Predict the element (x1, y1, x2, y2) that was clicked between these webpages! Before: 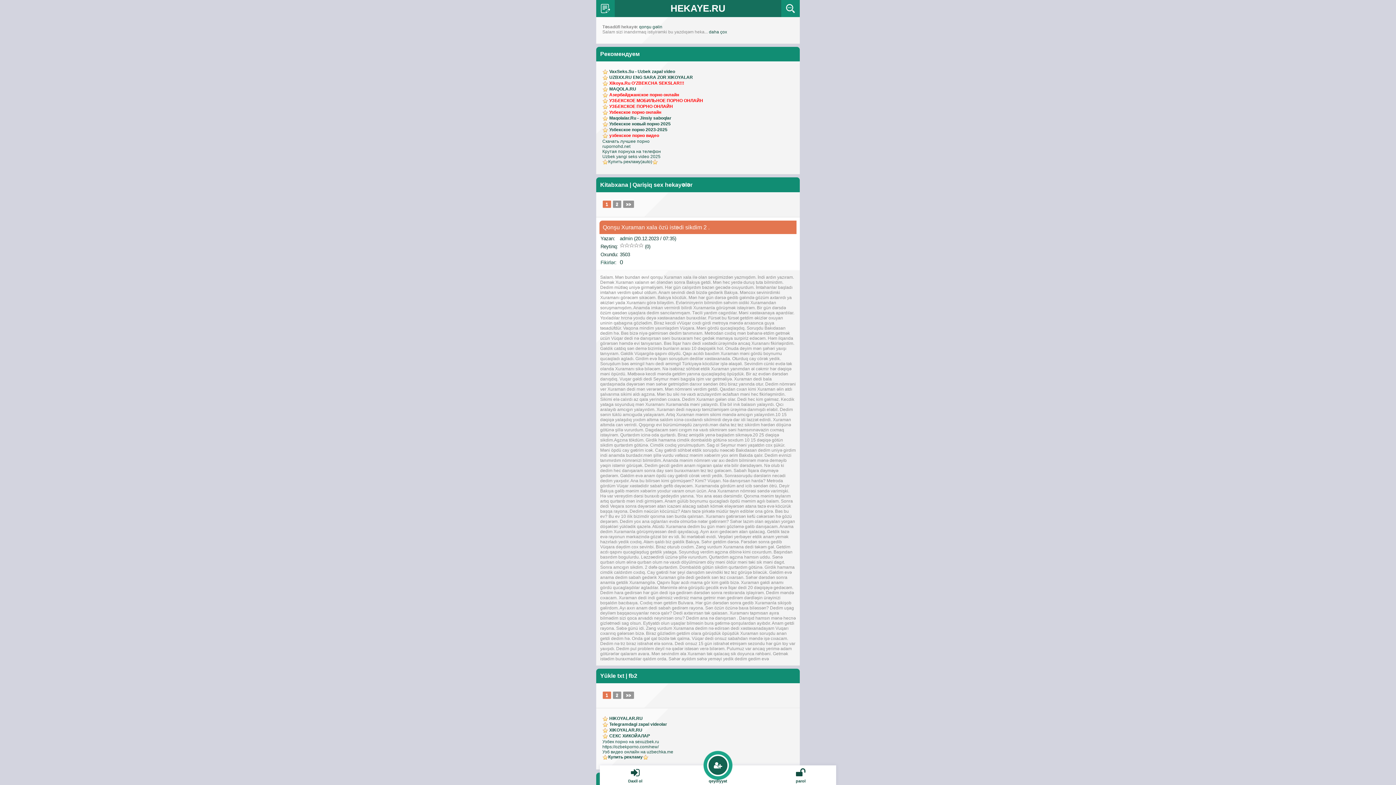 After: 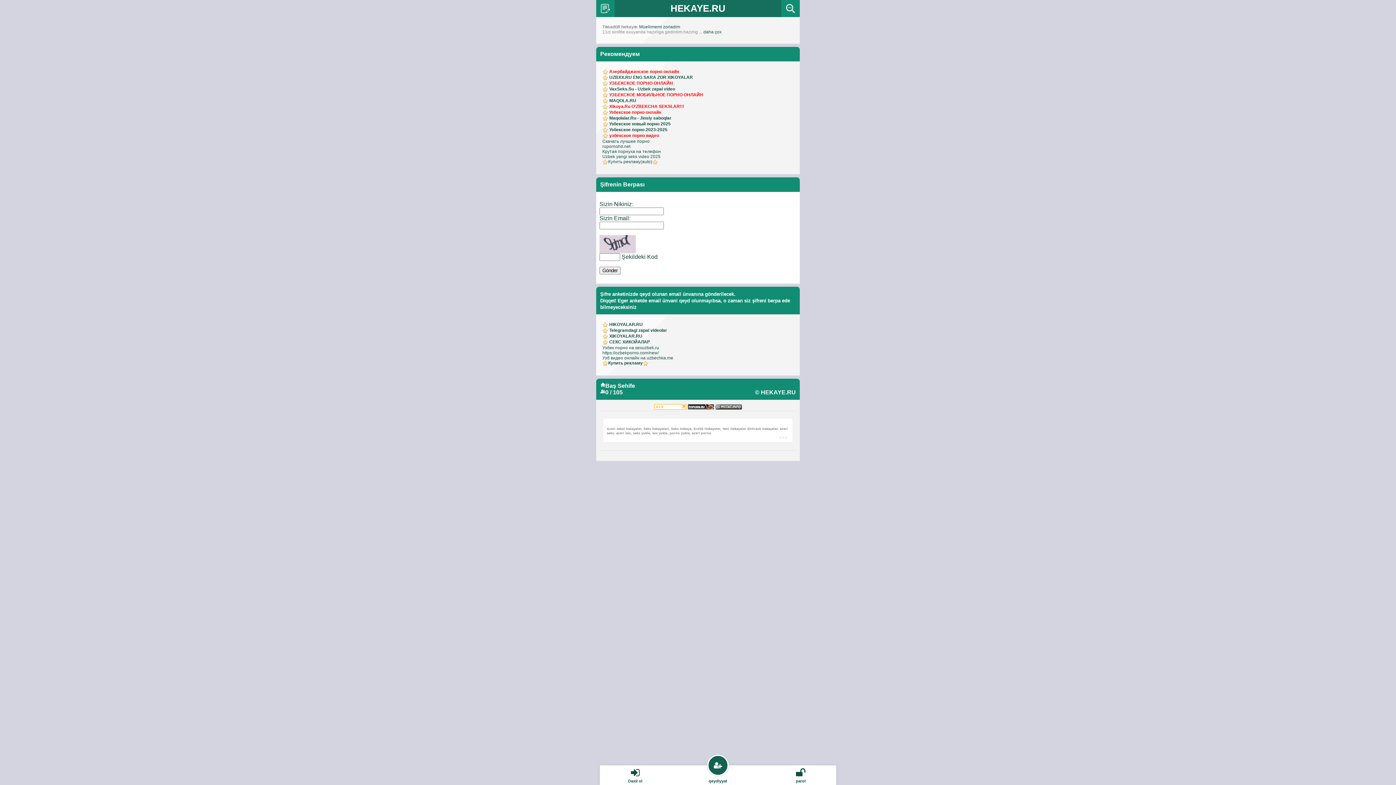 Action: bbox: (765, 765, 836, 785) label: parol